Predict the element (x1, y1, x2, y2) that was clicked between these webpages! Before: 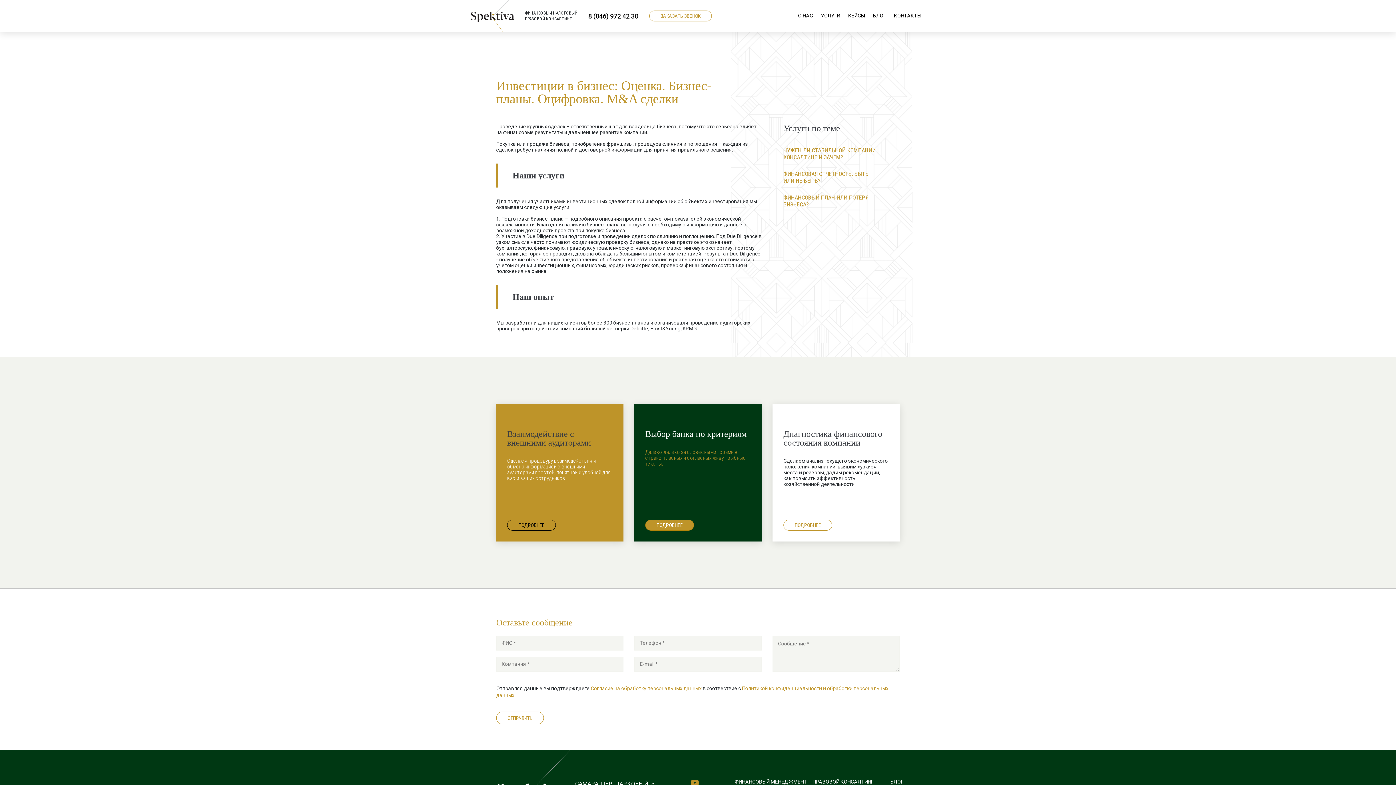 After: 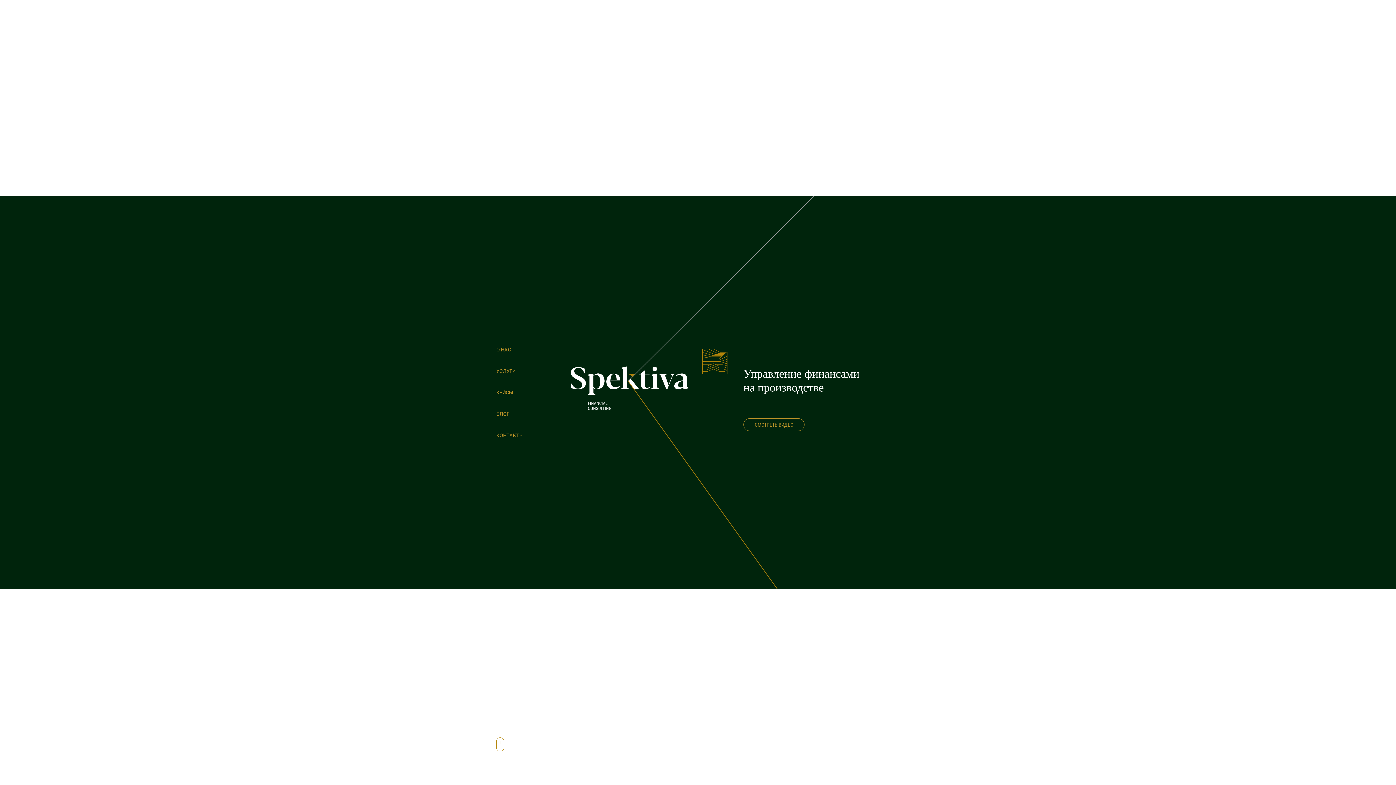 Action: bbox: (470, 0, 514, 32)